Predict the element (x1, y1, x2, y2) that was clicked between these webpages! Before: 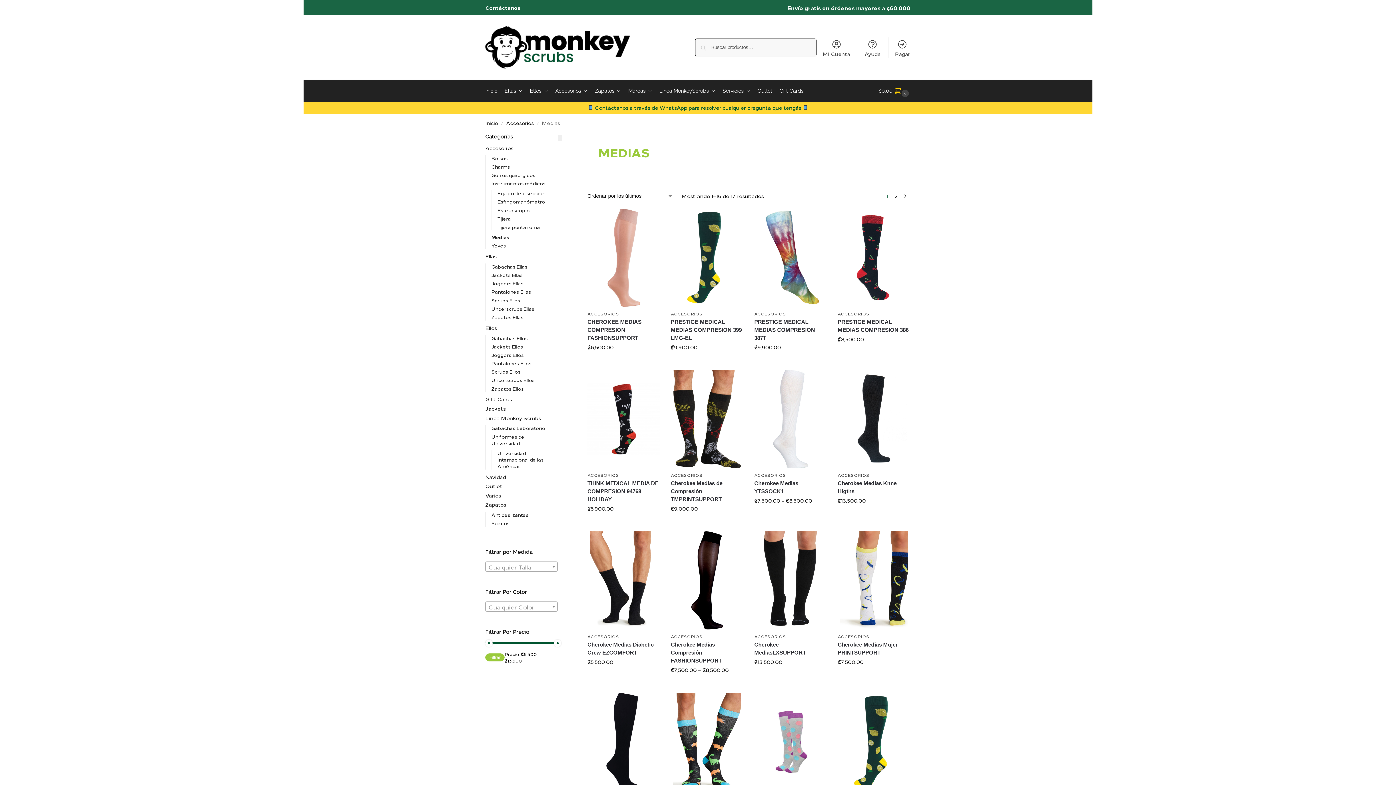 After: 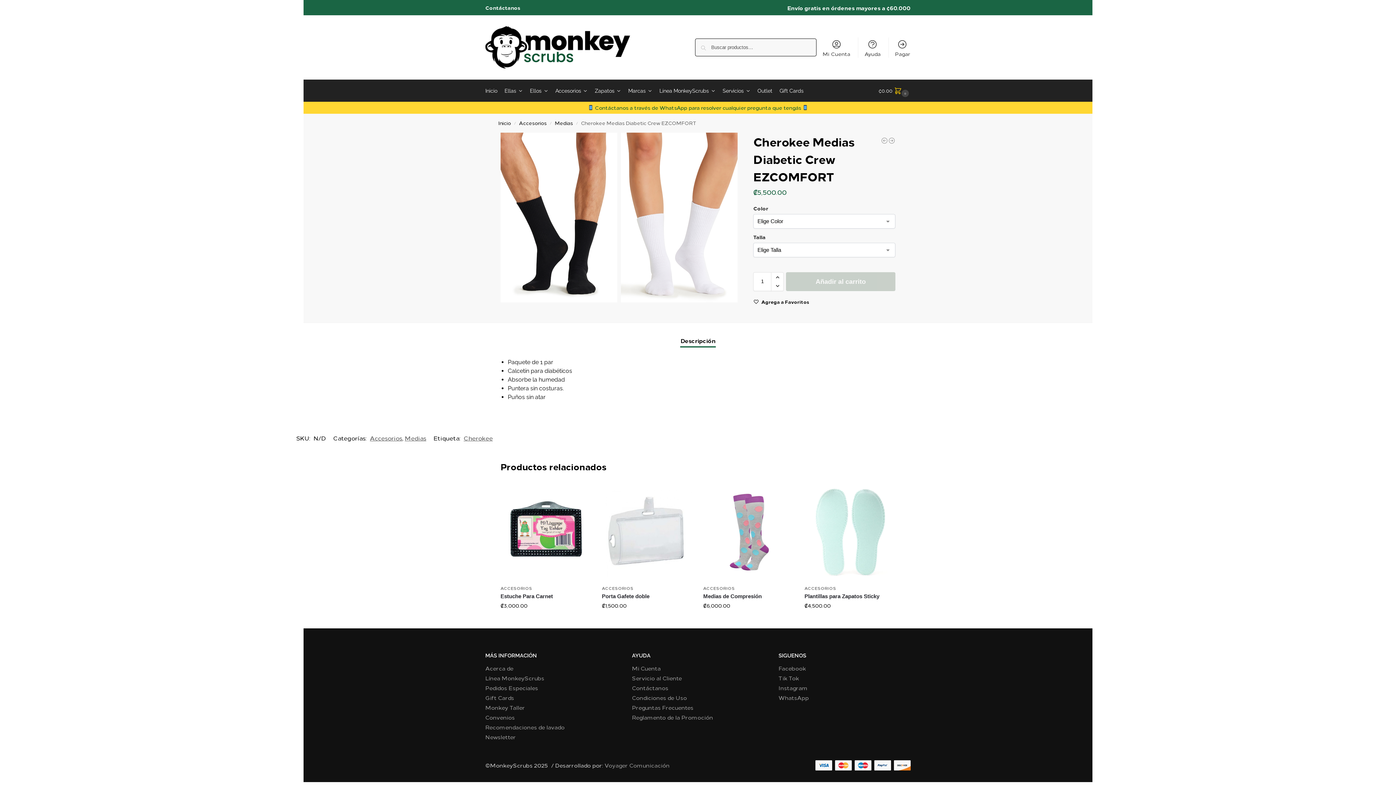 Action: bbox: (587, 531, 660, 629)